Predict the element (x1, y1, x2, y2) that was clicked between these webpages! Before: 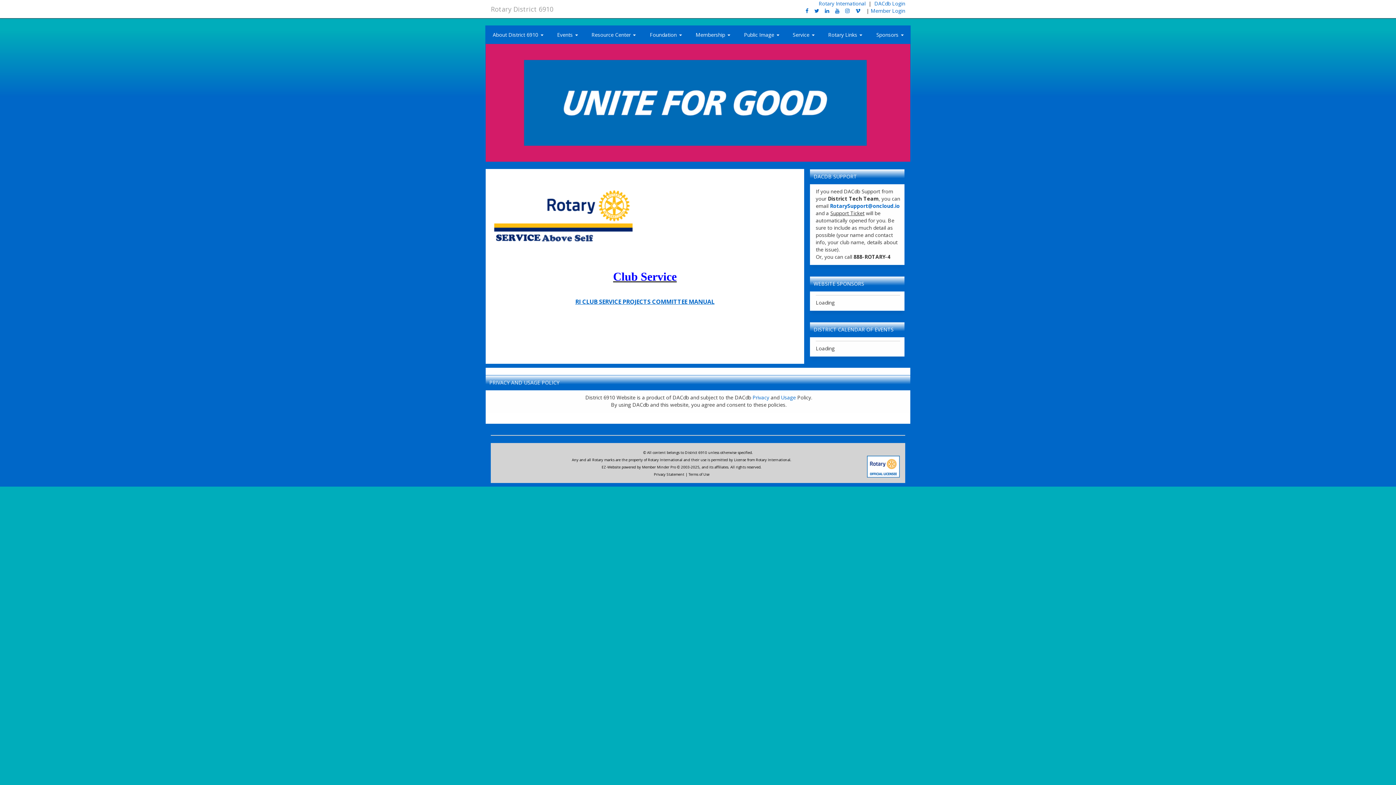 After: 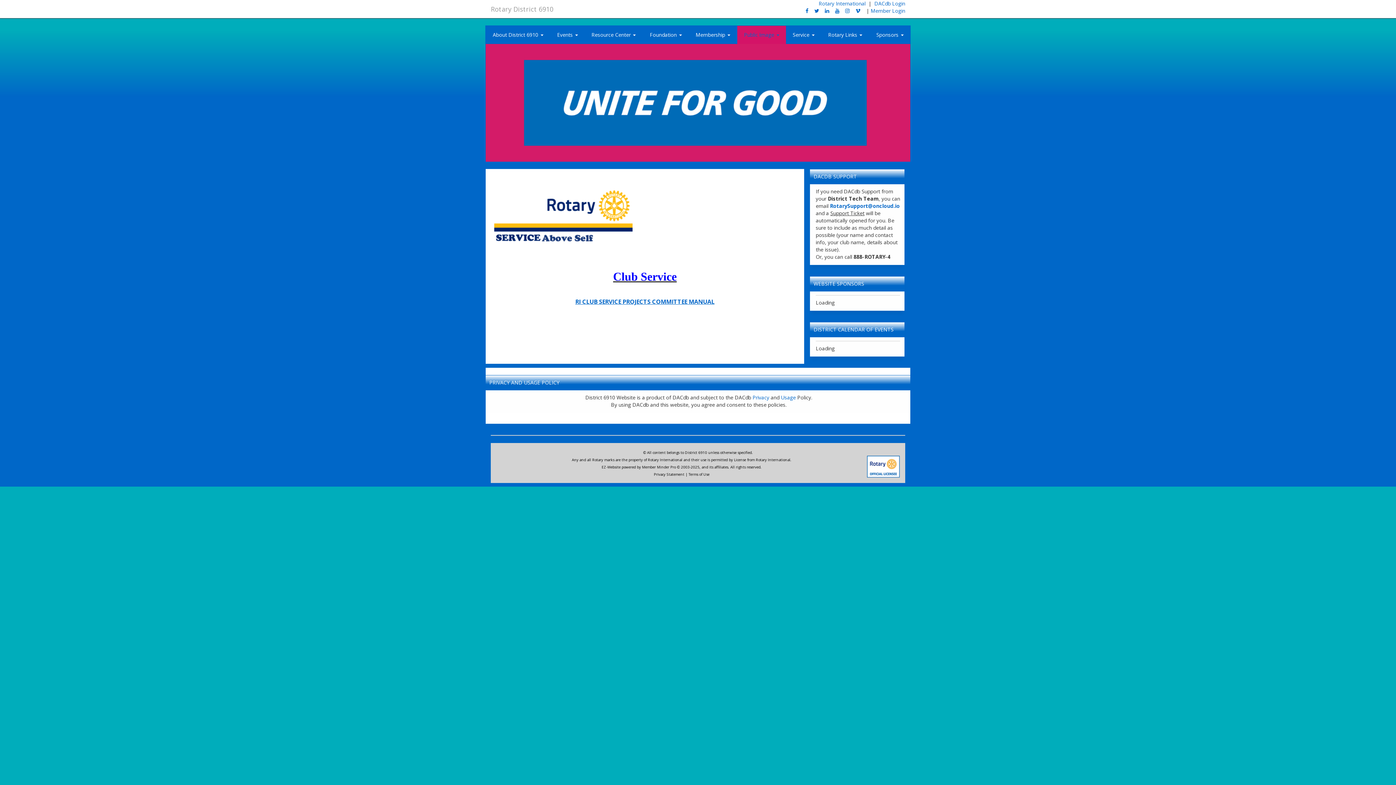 Action: label: Public Image  bbox: (737, 25, 786, 44)